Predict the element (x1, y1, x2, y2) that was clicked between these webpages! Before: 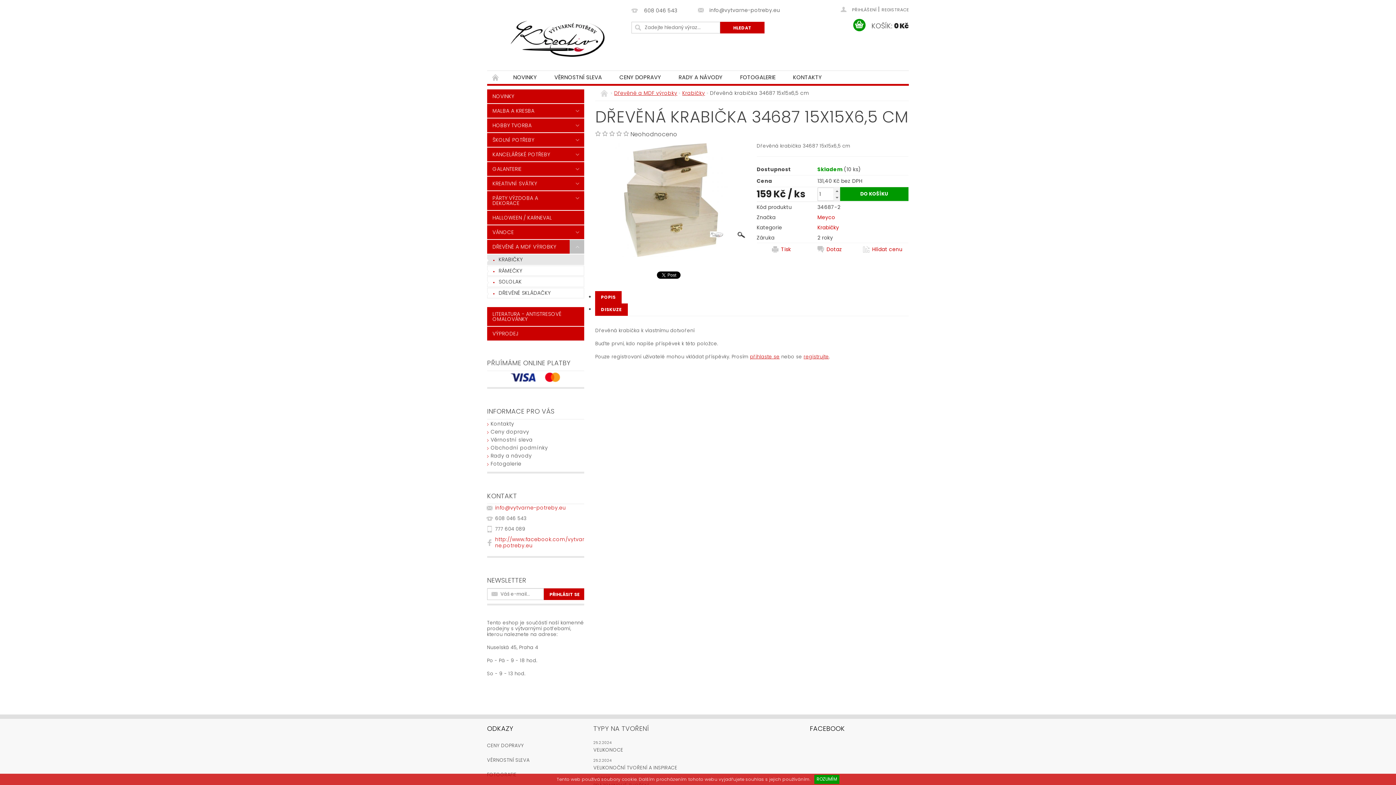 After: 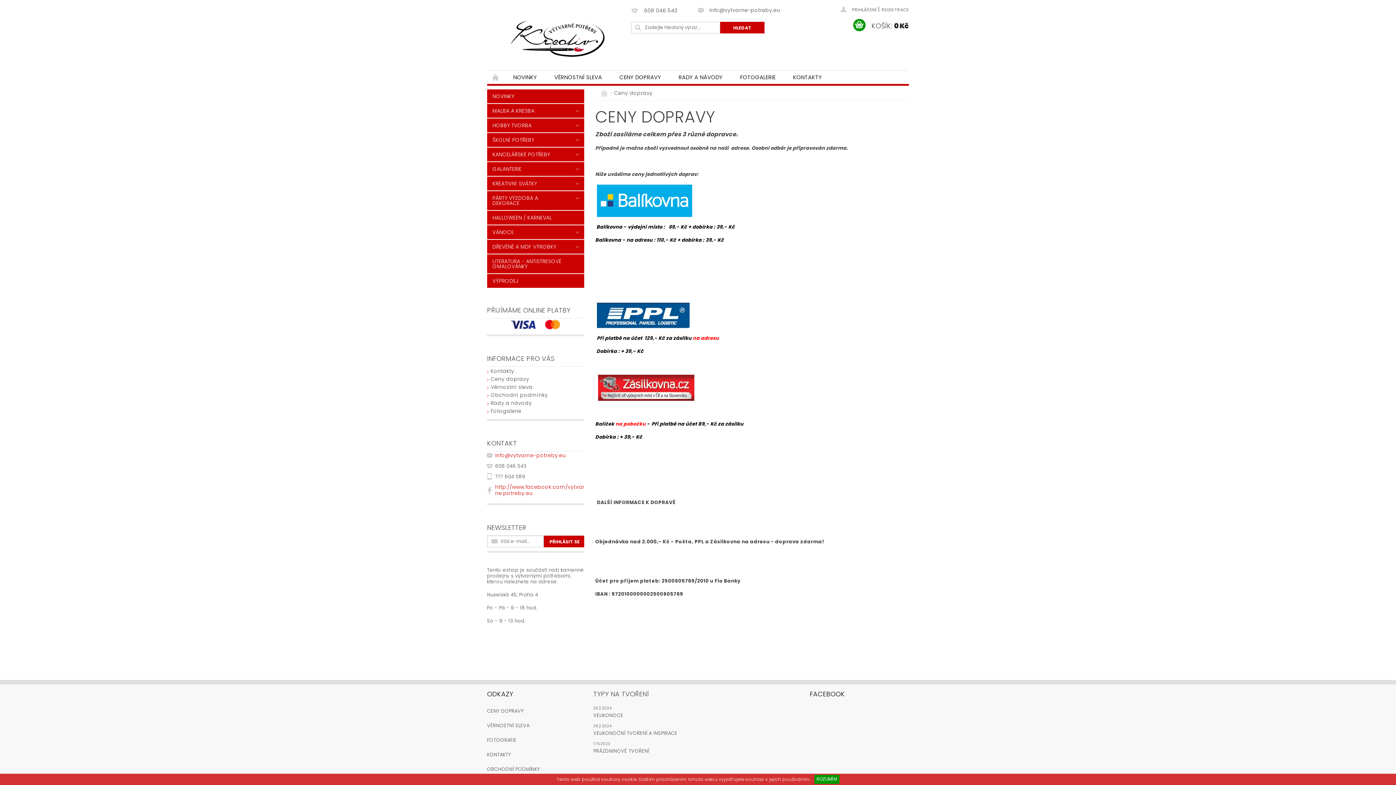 Action: bbox: (487, 742, 523, 749) label: CENY DOPRAVY